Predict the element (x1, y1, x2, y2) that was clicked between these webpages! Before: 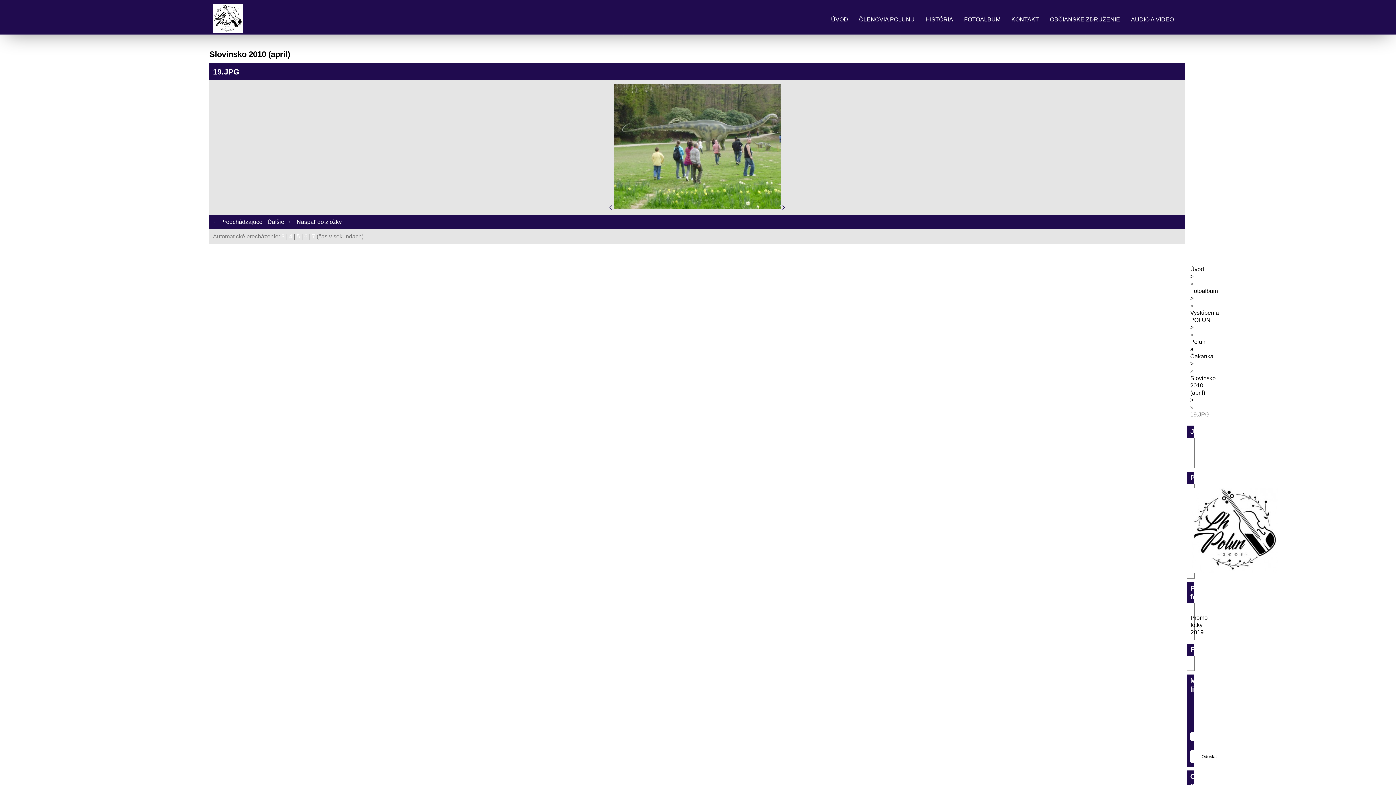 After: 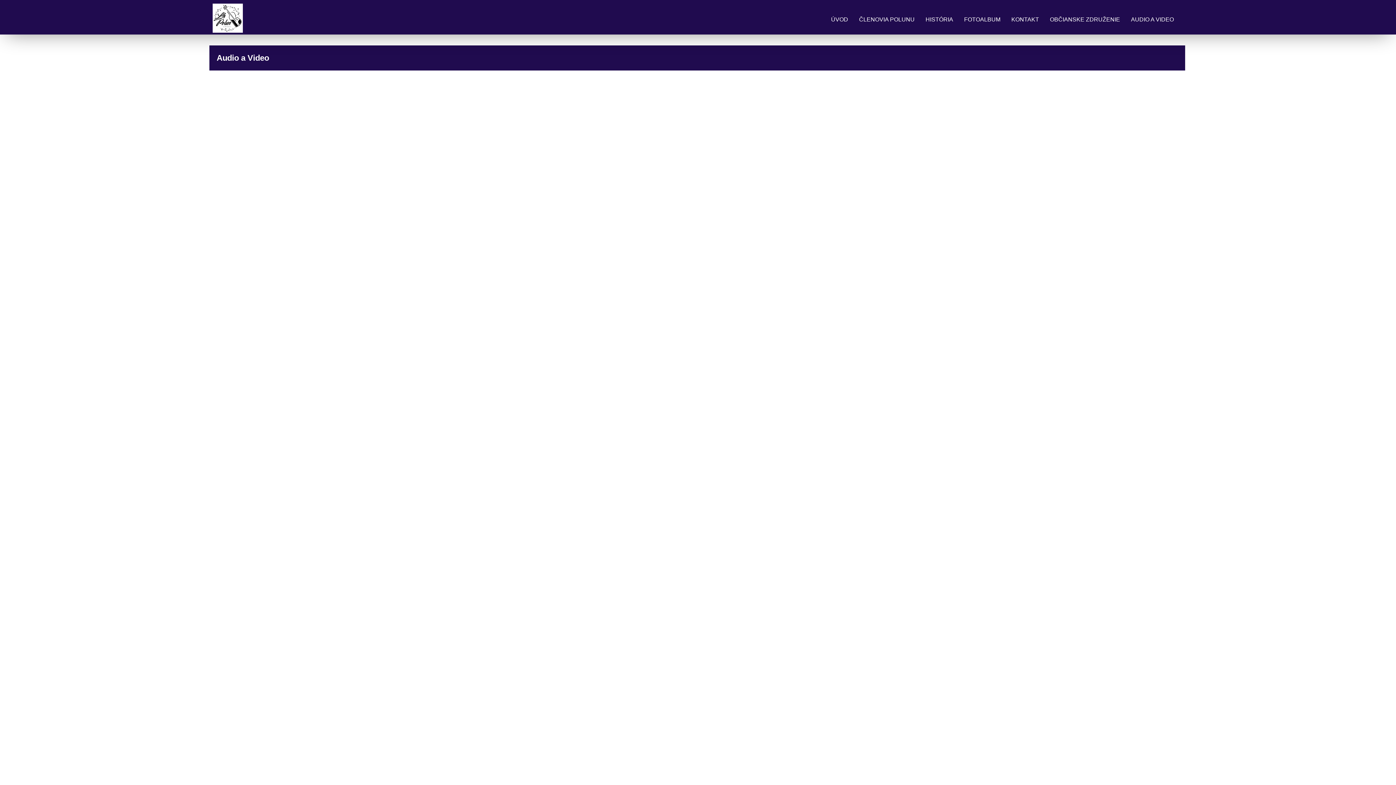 Action: bbox: (1127, 12, 1177, 26) label: AUDIO A VIDEO